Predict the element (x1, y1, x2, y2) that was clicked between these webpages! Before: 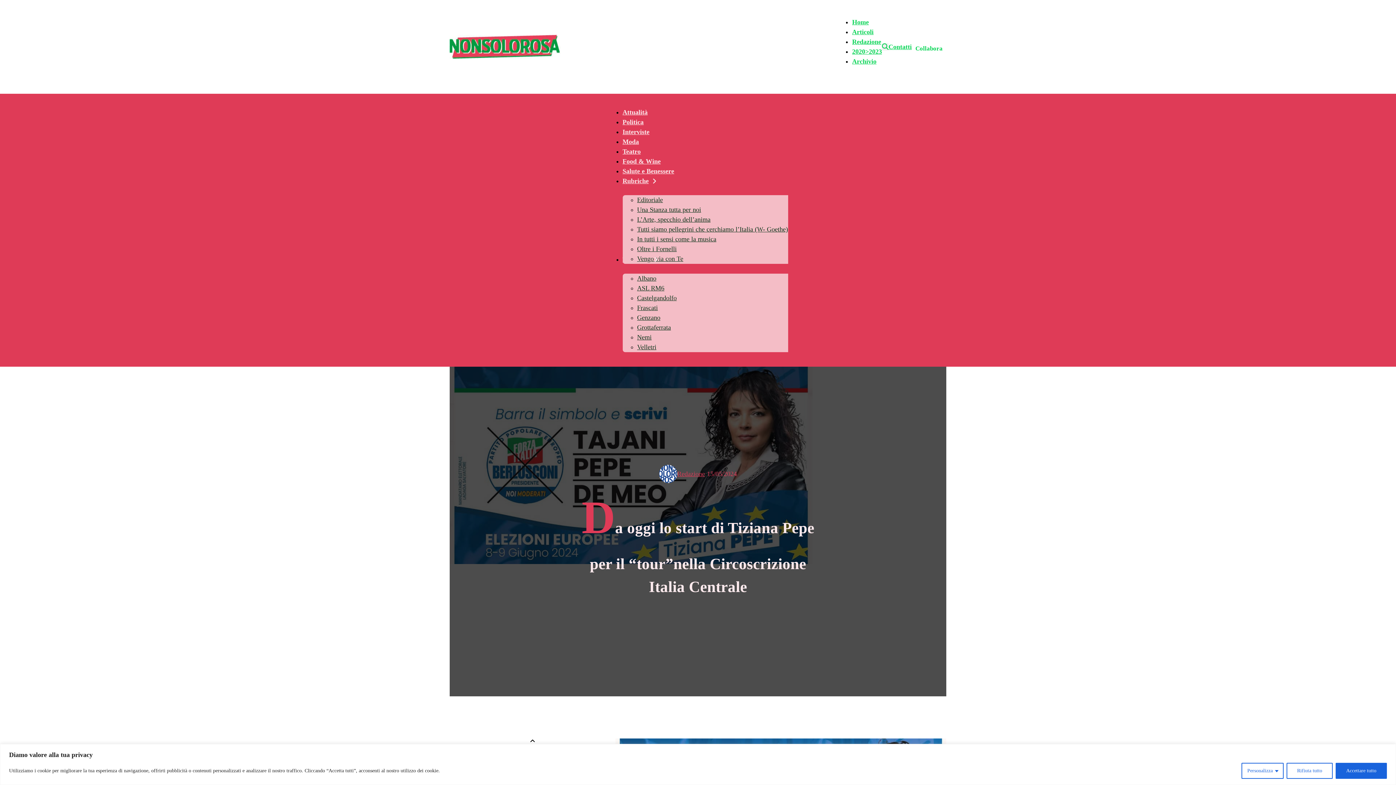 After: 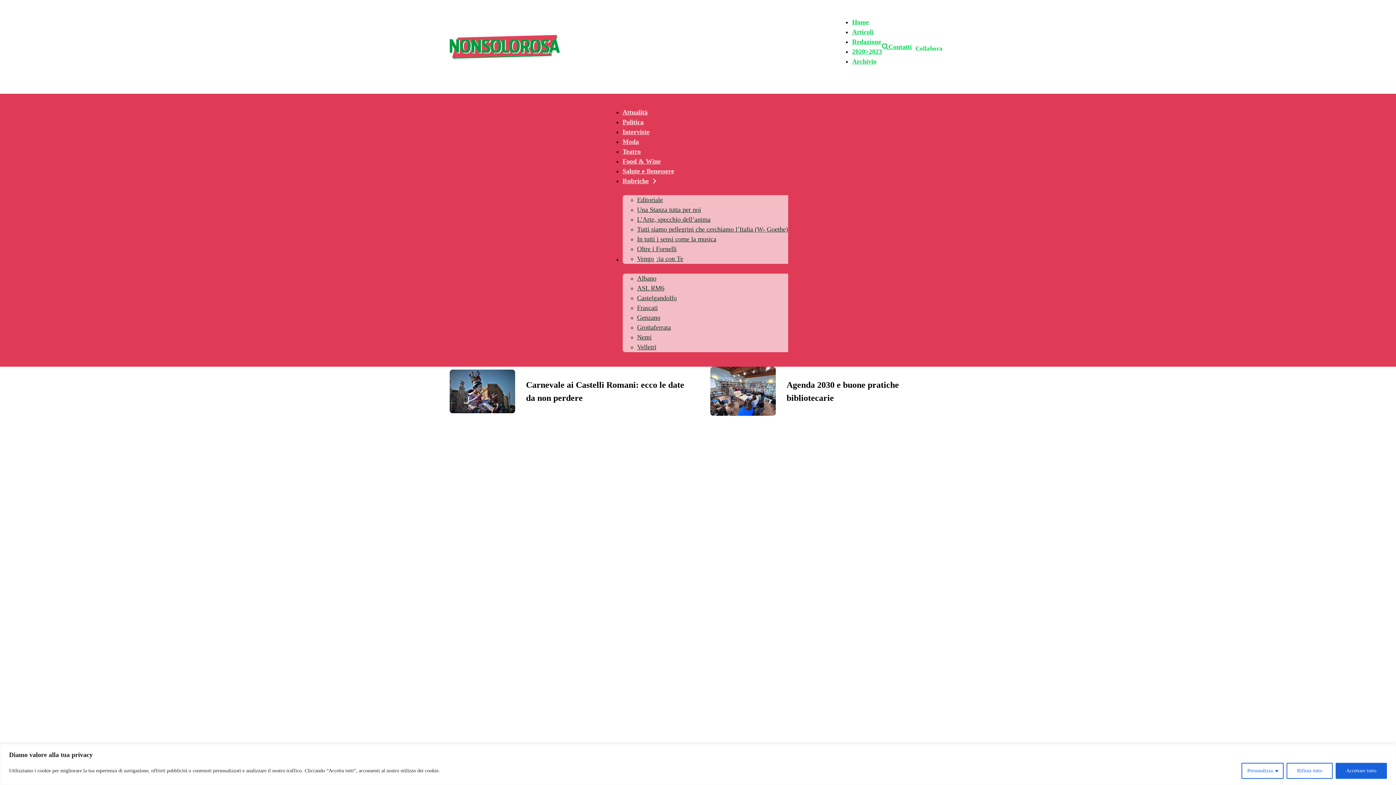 Action: bbox: (637, 310, 660, 325) label: Genzano